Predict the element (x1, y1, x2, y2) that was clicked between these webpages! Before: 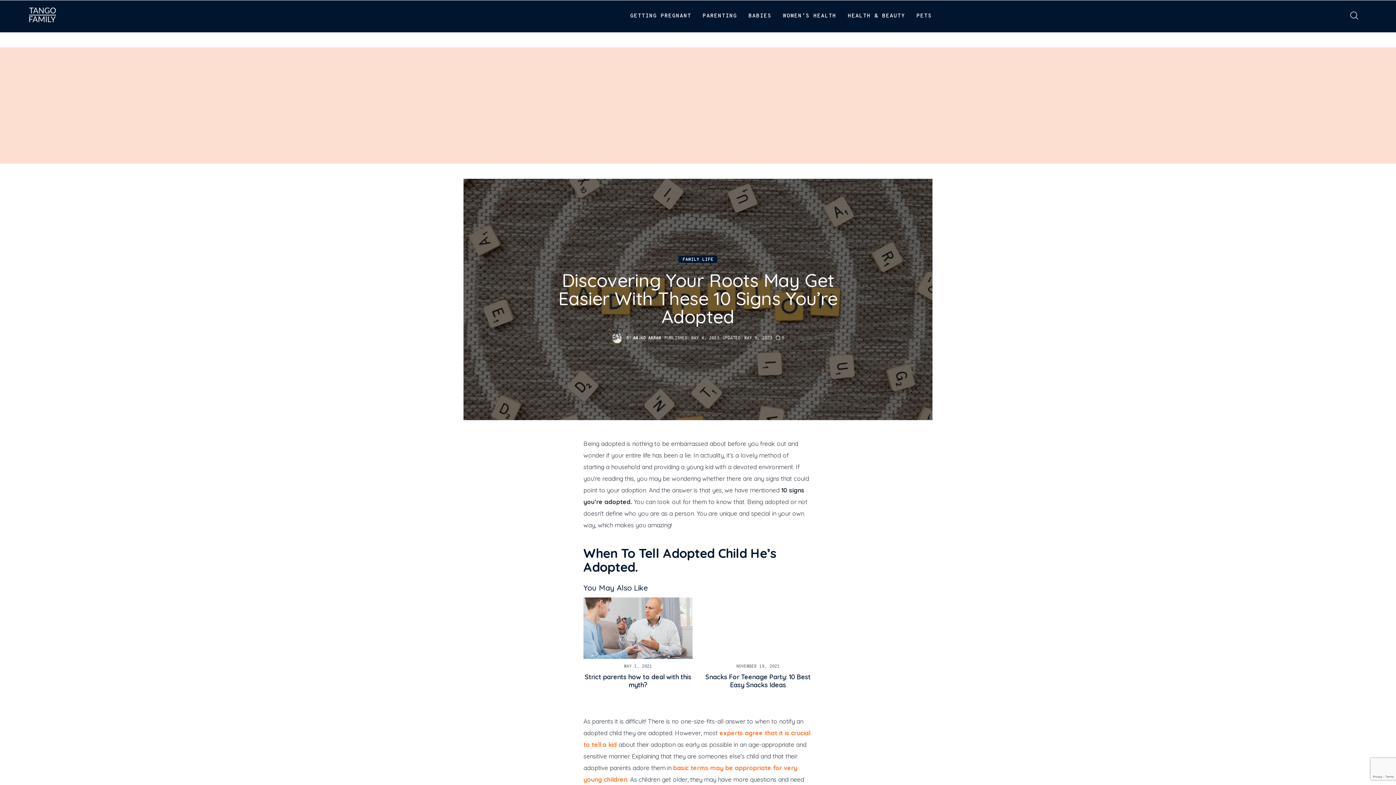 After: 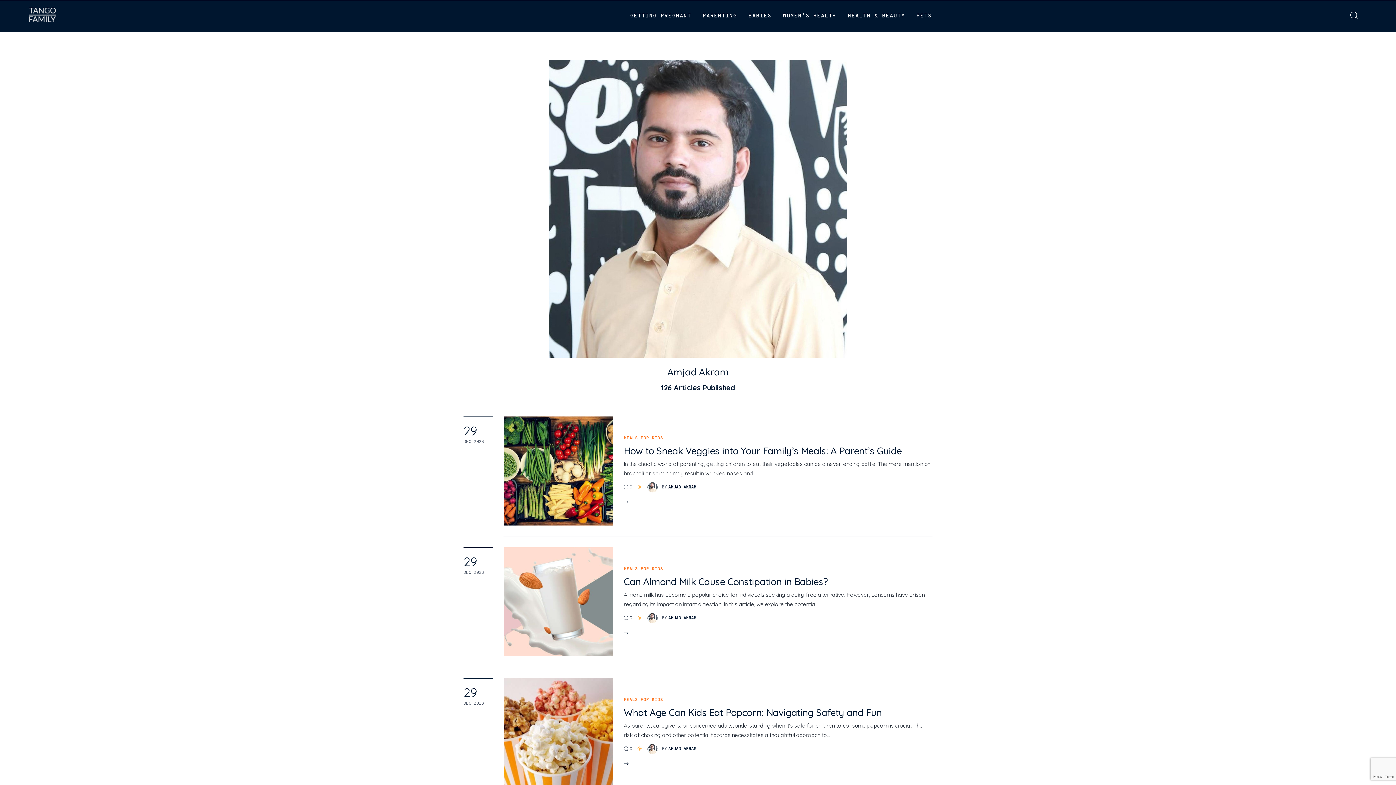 Action: bbox: (612, 333, 664, 343) label: BY
AMJAD AKRAM